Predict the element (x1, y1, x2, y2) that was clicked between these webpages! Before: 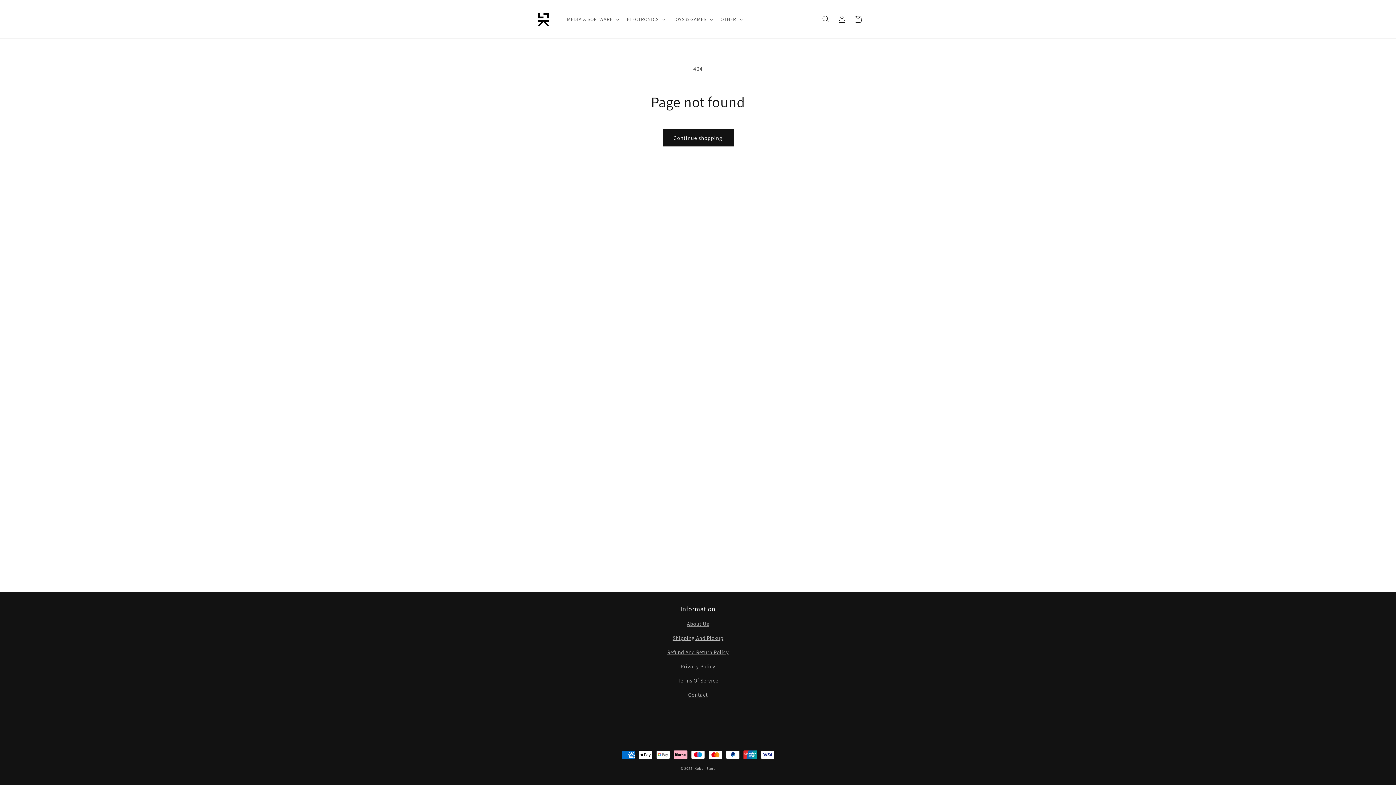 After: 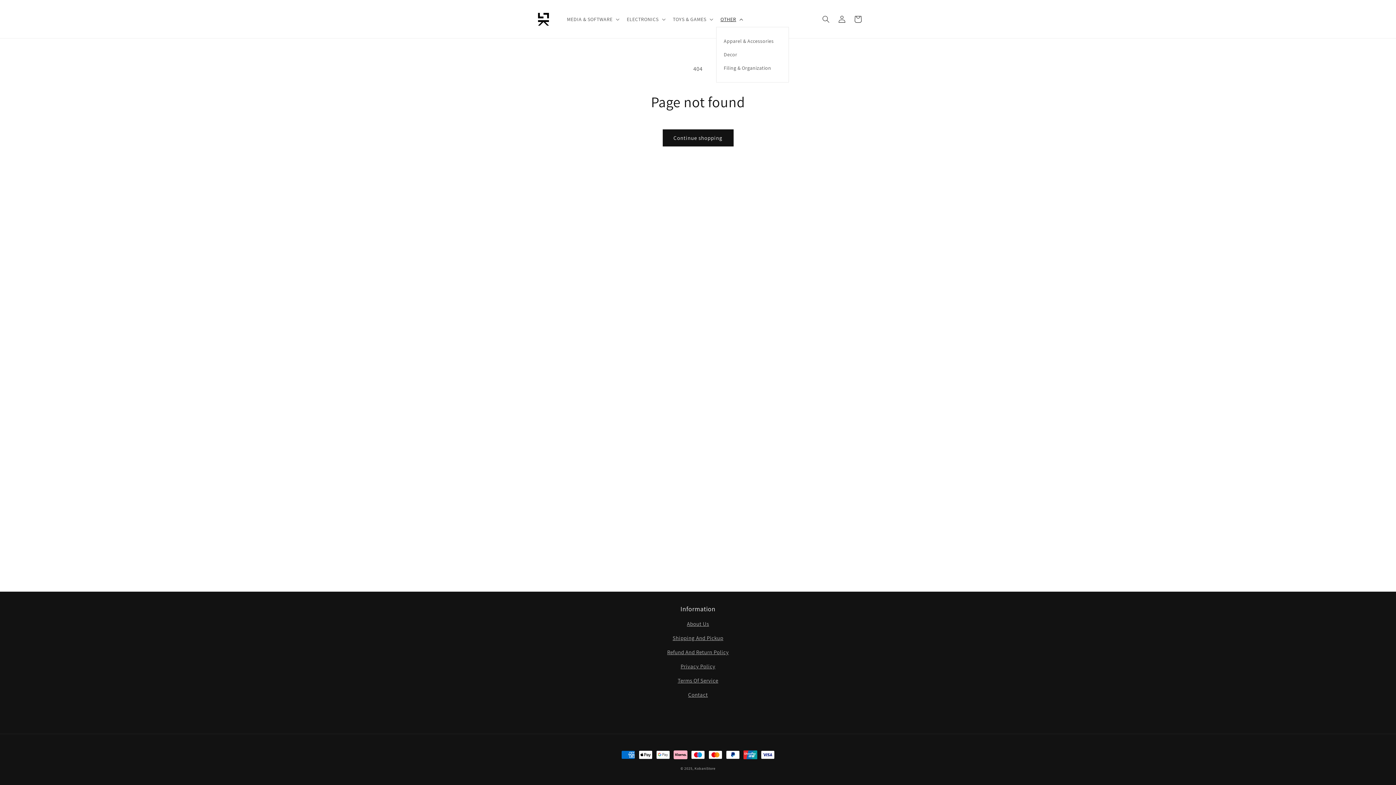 Action: label: OTHER bbox: (716, 11, 746, 26)